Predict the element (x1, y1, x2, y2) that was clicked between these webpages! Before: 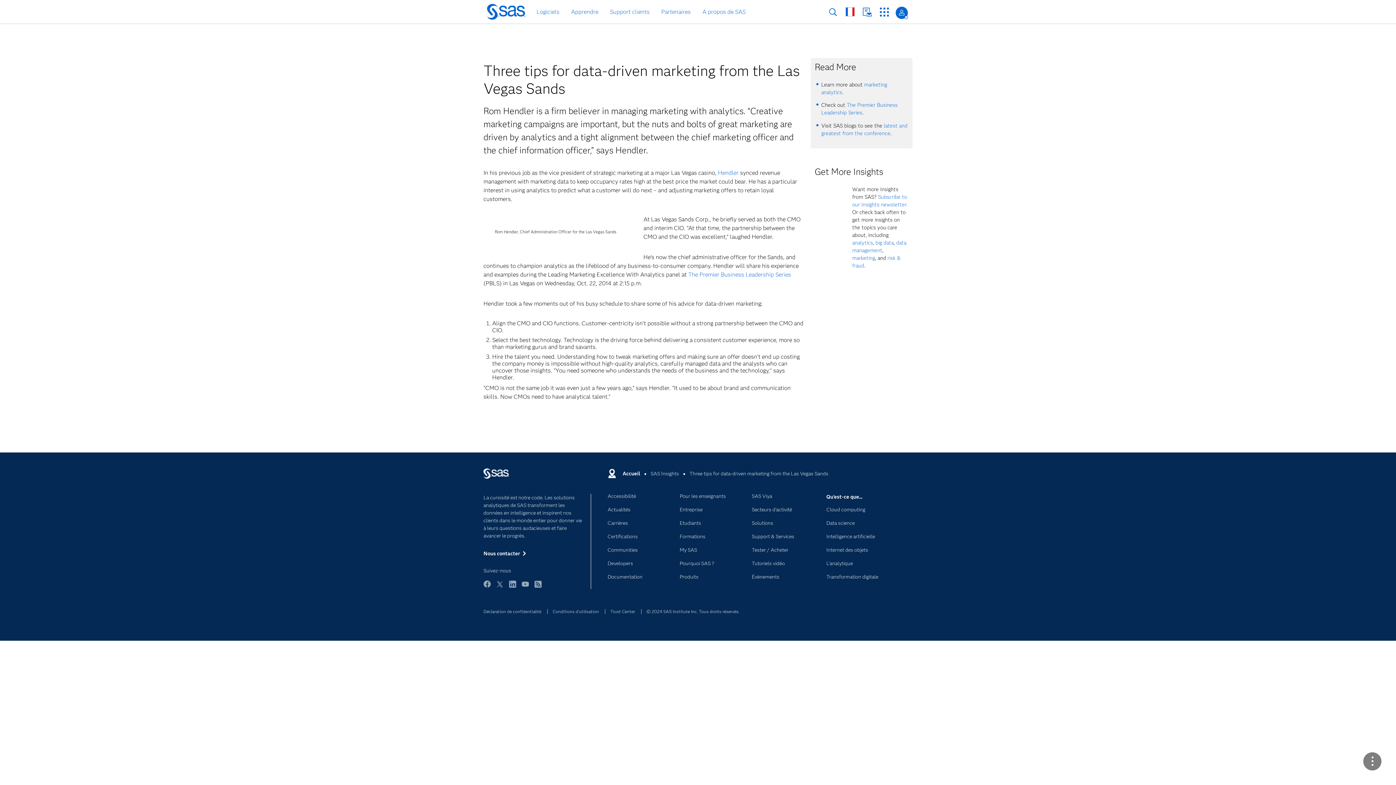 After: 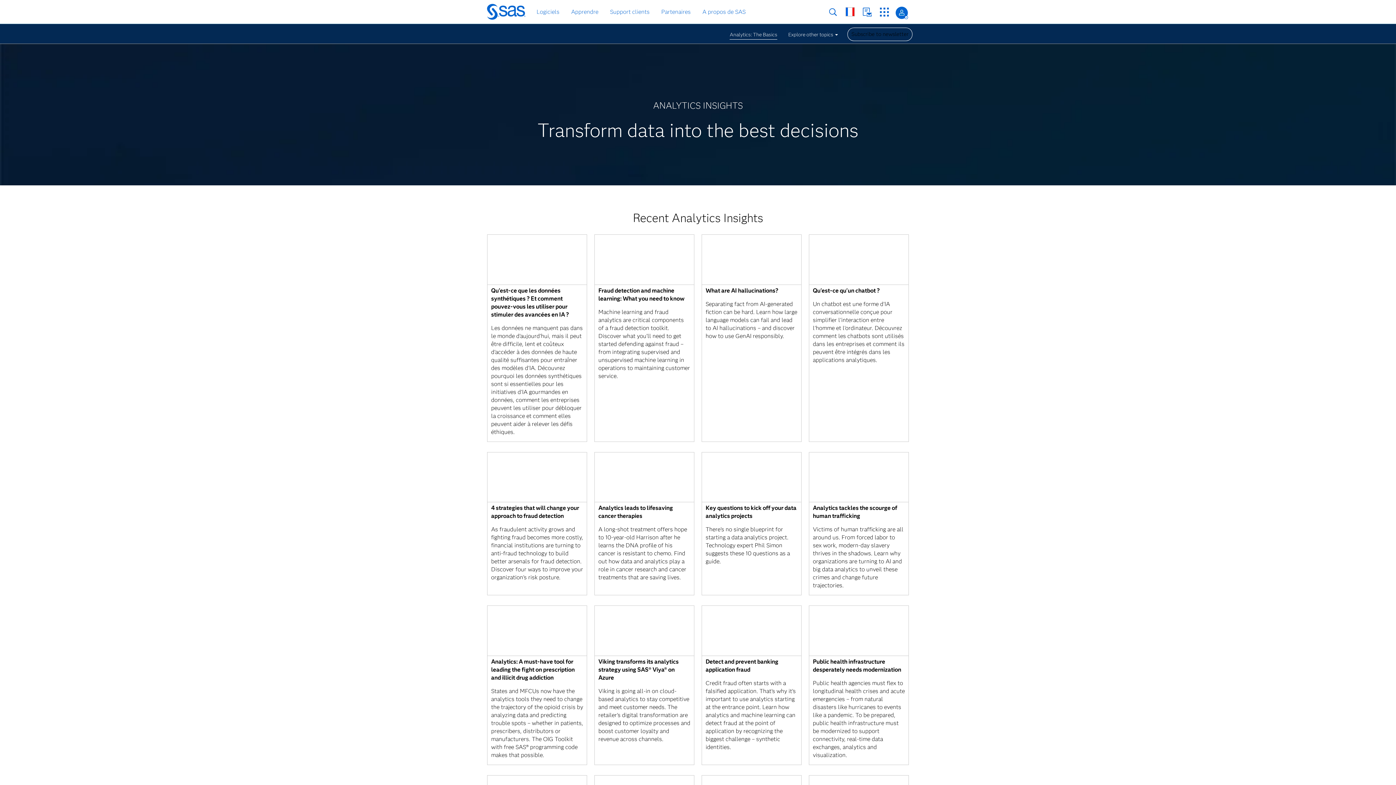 Action: bbox: (852, 239, 873, 246) label: analytics